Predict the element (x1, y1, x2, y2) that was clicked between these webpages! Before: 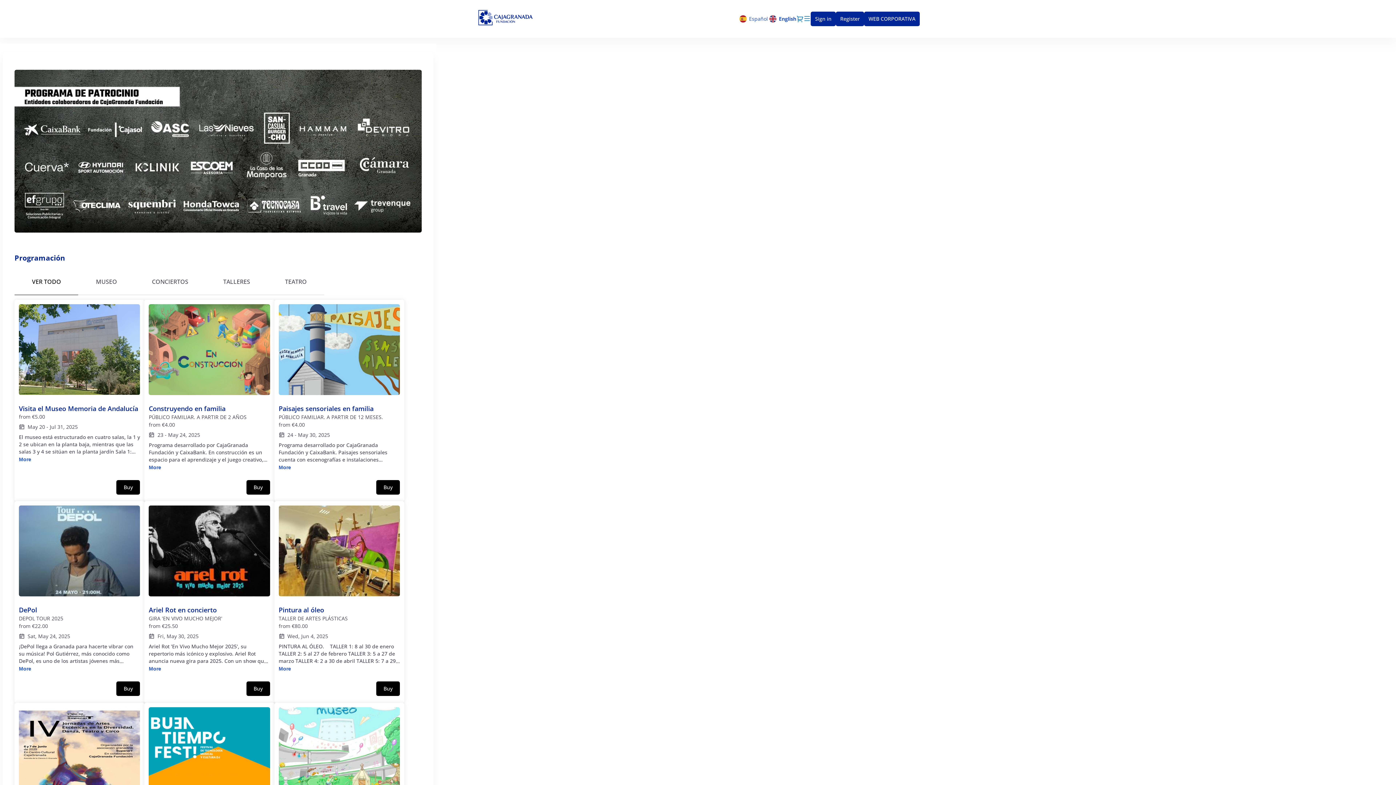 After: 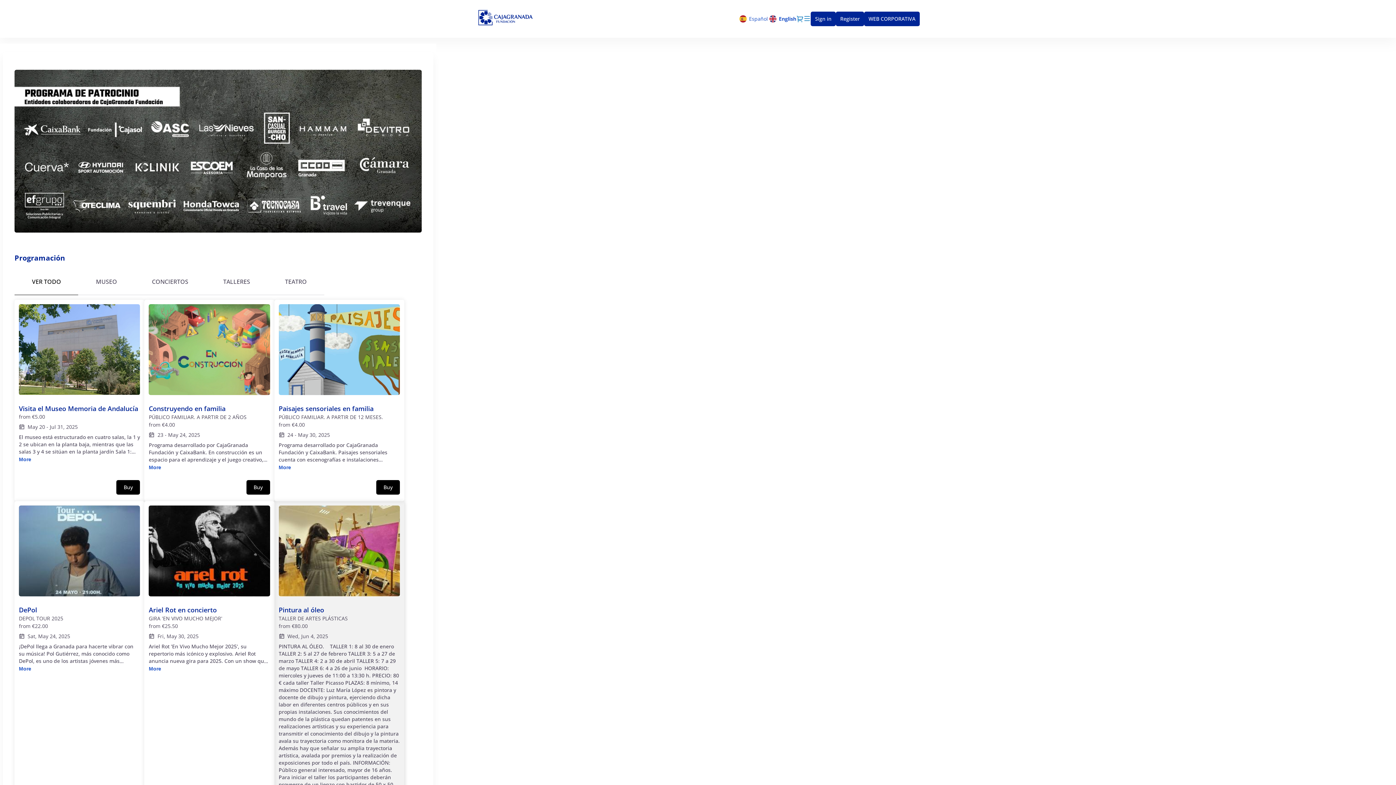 Action: label: More bbox: (278, 665, 291, 672)